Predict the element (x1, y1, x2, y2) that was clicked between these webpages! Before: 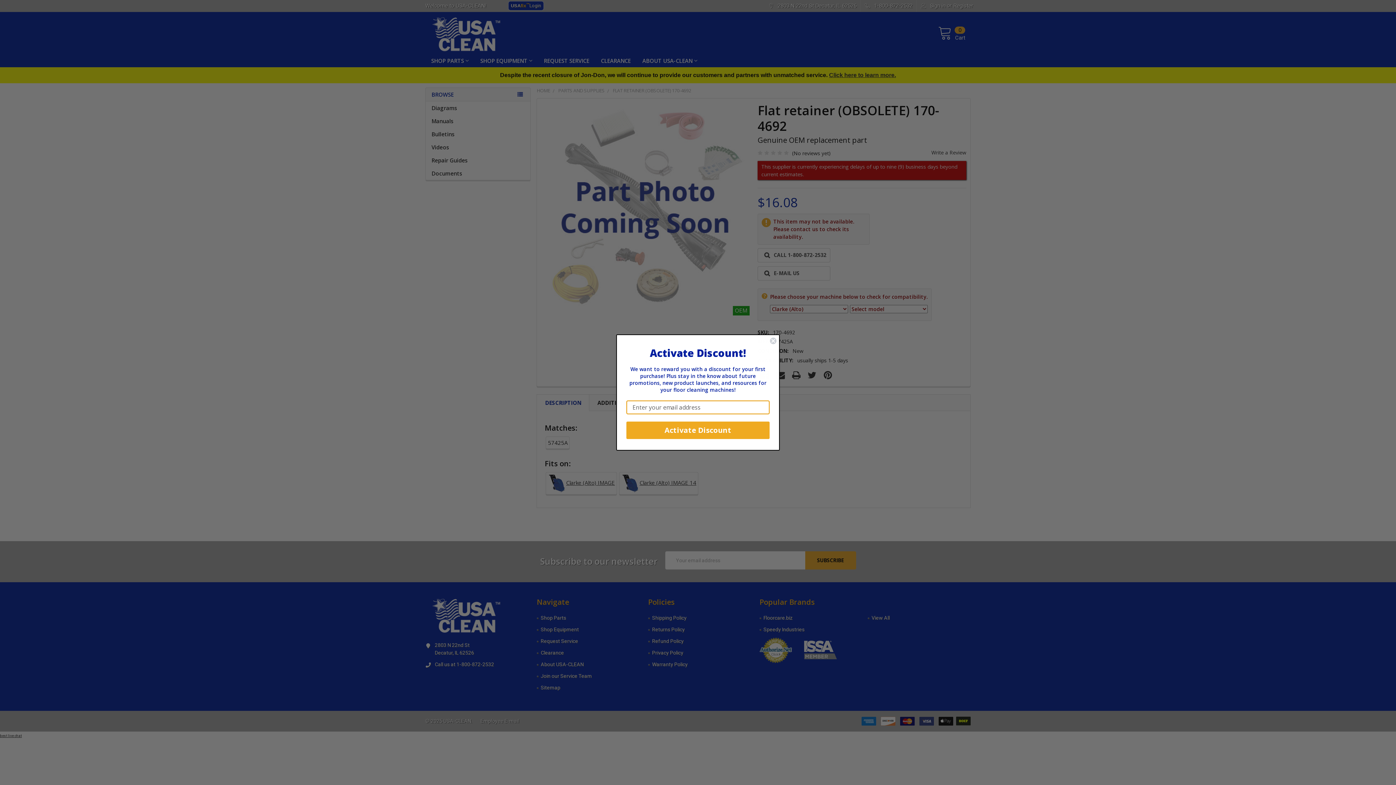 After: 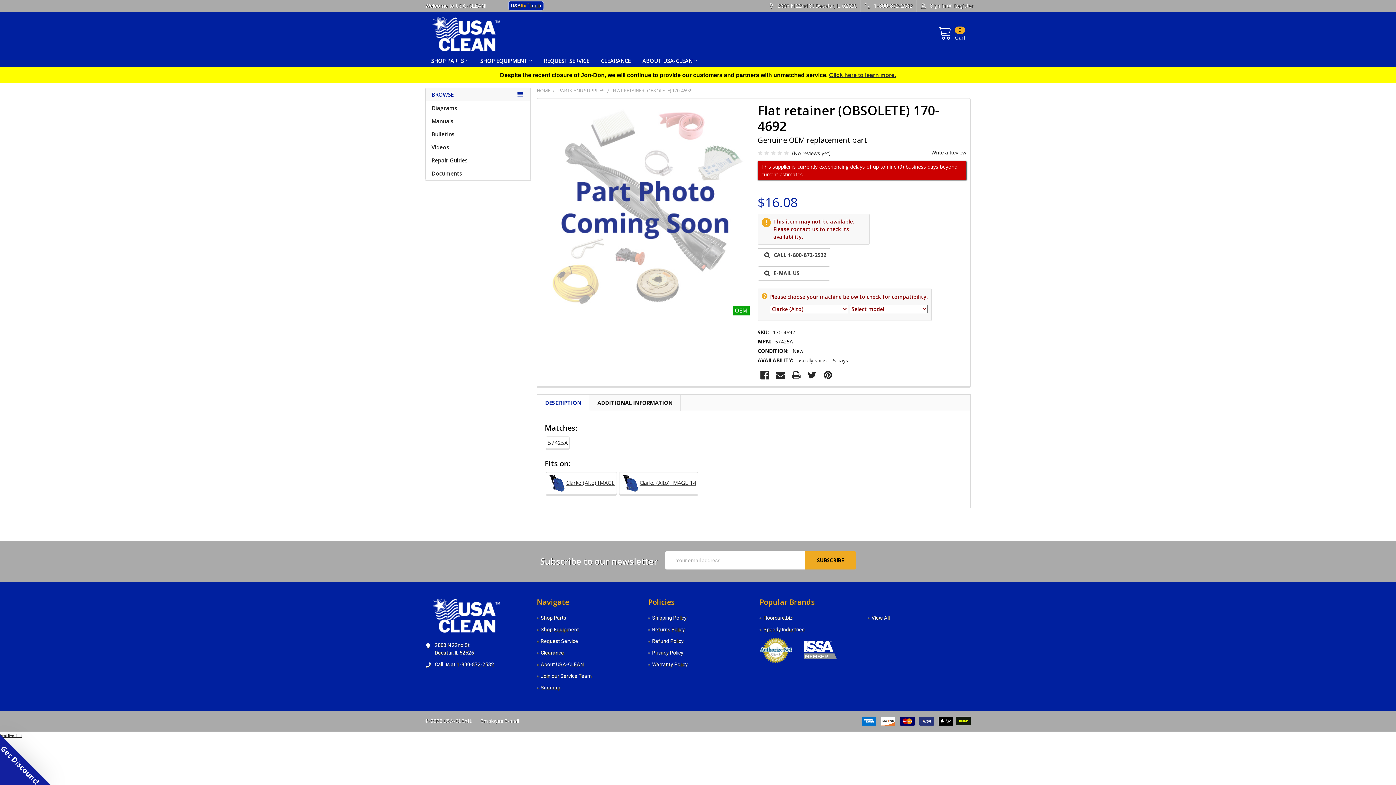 Action: bbox: (769, 338, 777, 345) label: Close dialog